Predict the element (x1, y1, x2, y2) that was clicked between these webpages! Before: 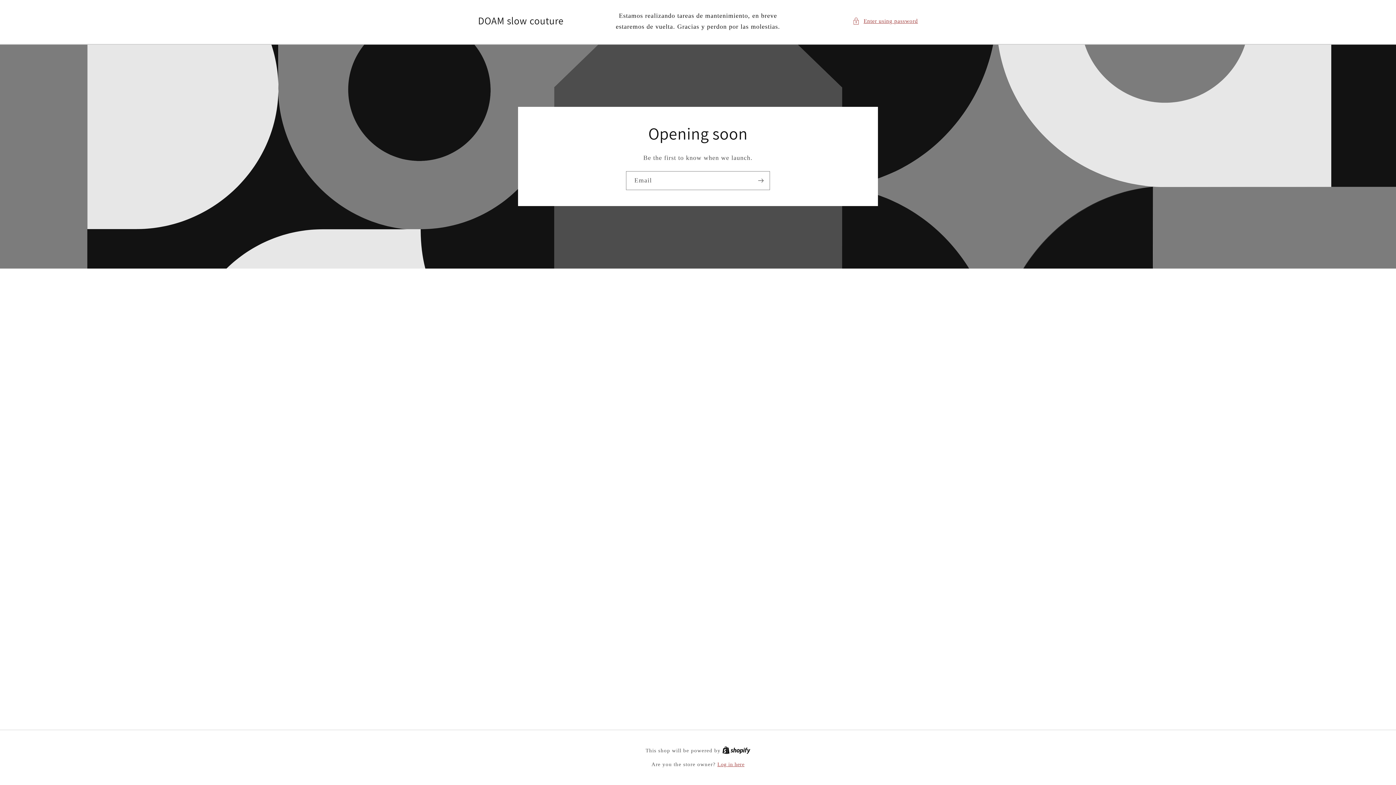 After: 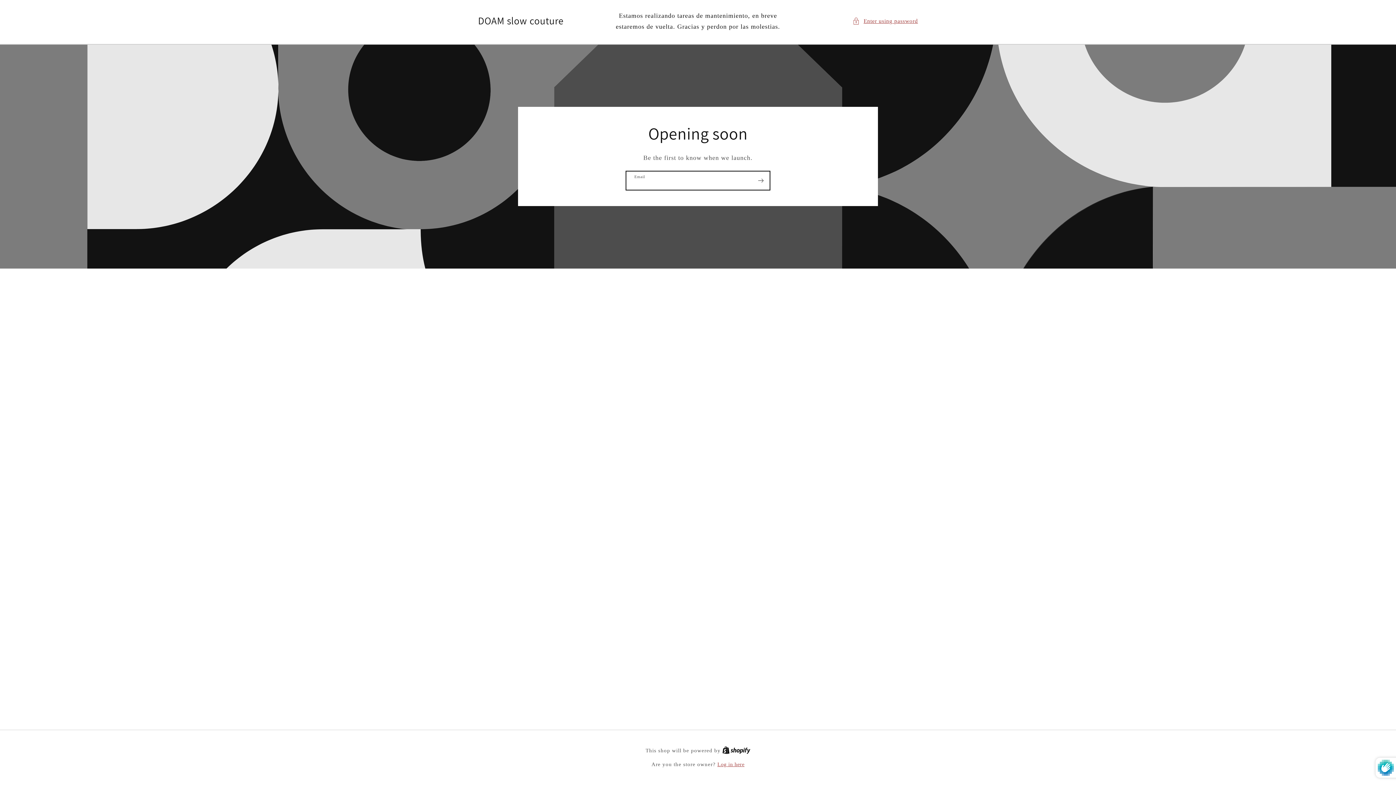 Action: label: Subscribe bbox: (752, 171, 769, 190)